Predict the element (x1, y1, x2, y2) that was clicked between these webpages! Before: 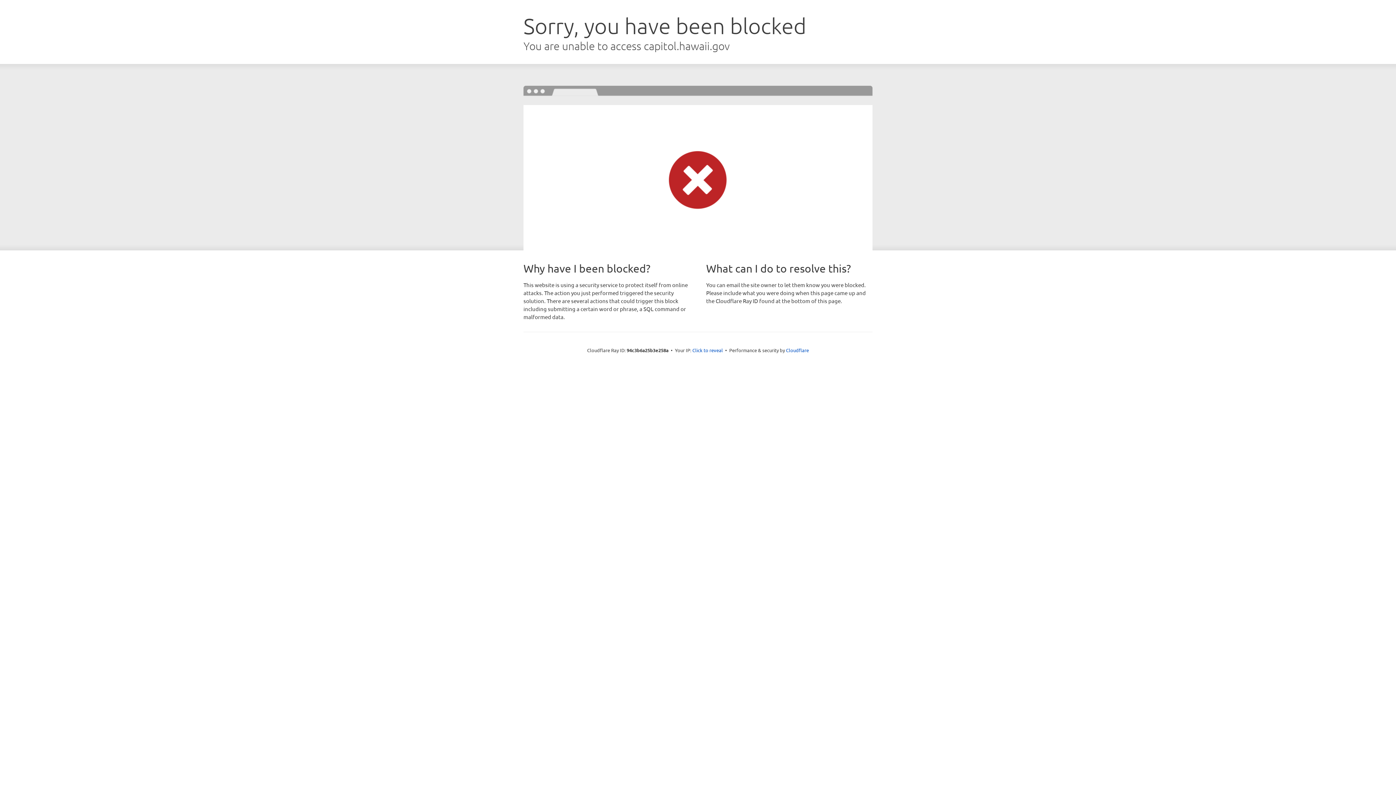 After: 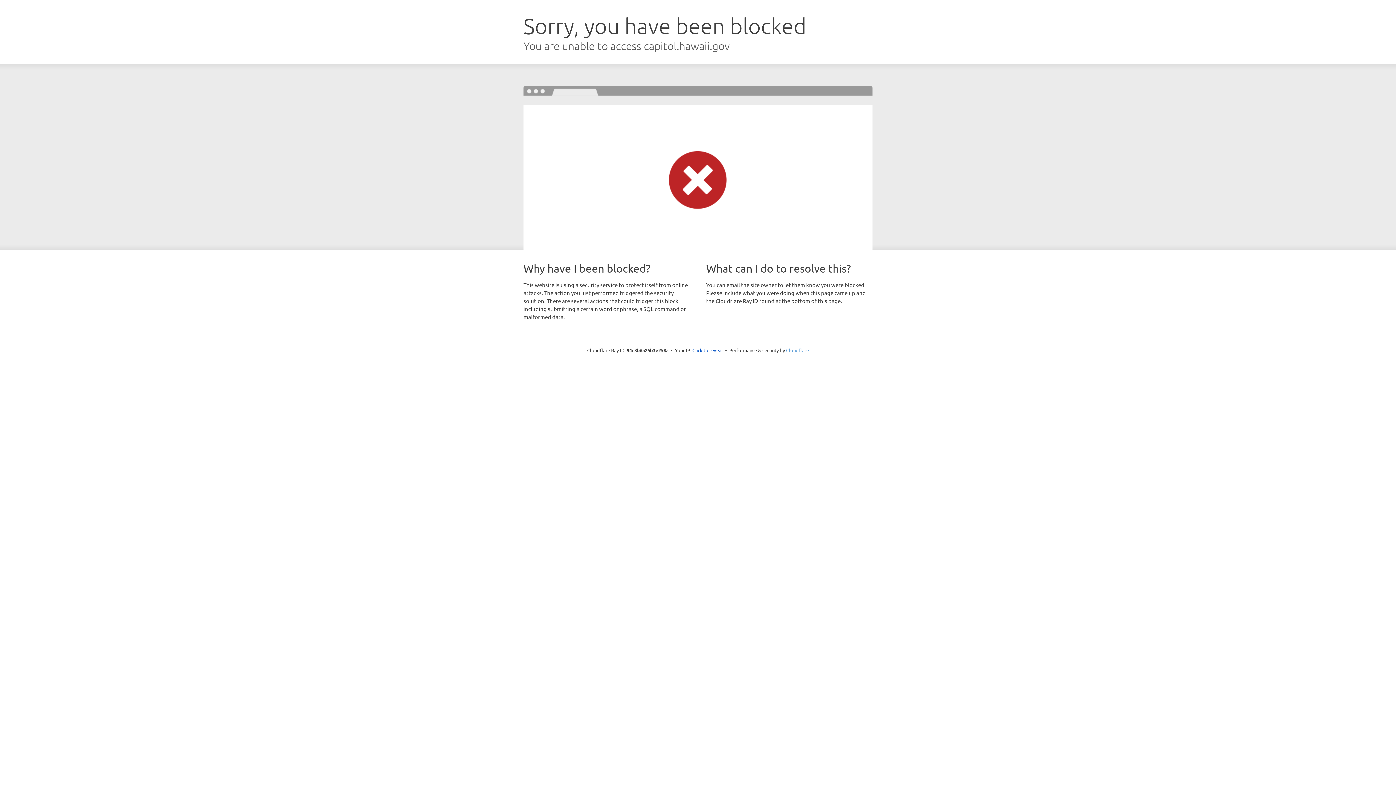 Action: bbox: (786, 347, 809, 353) label: Cloudflare